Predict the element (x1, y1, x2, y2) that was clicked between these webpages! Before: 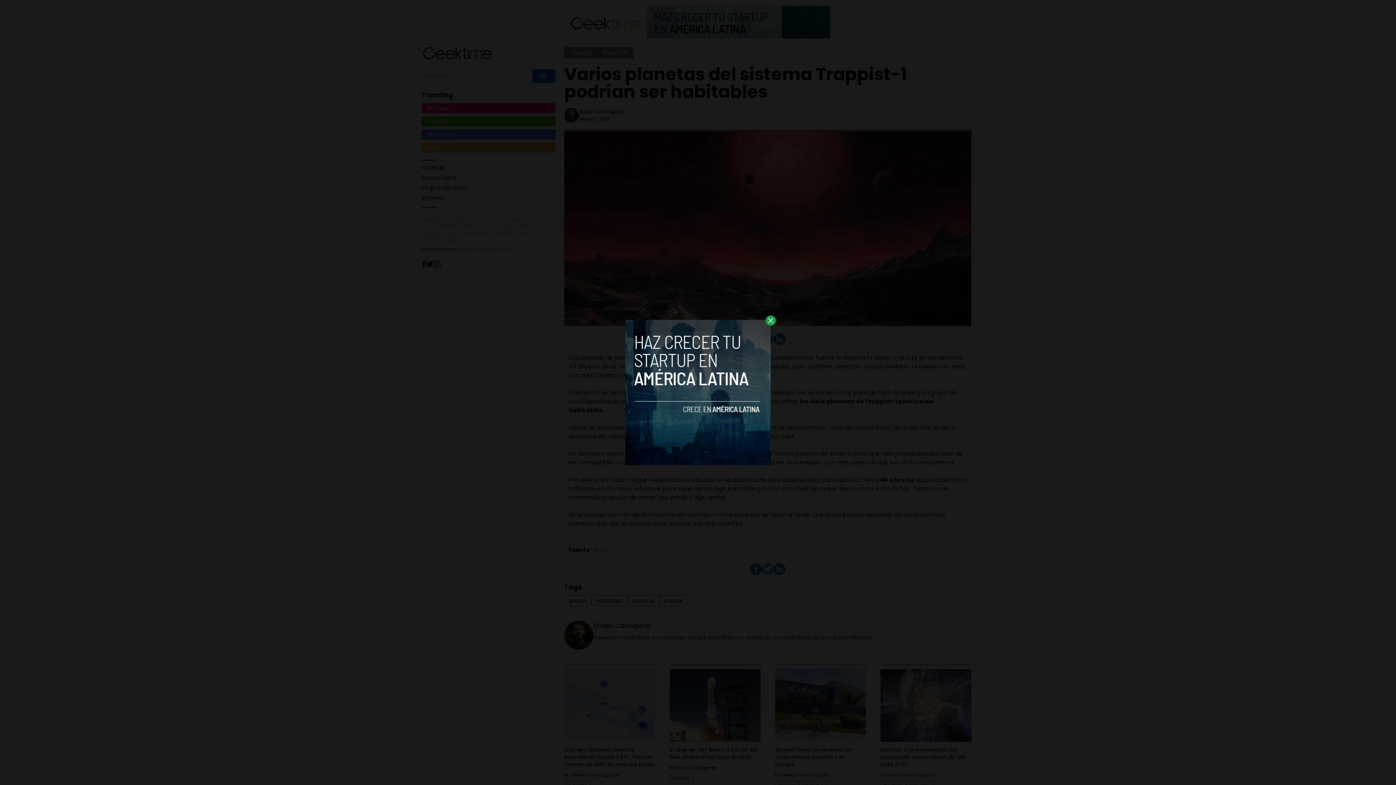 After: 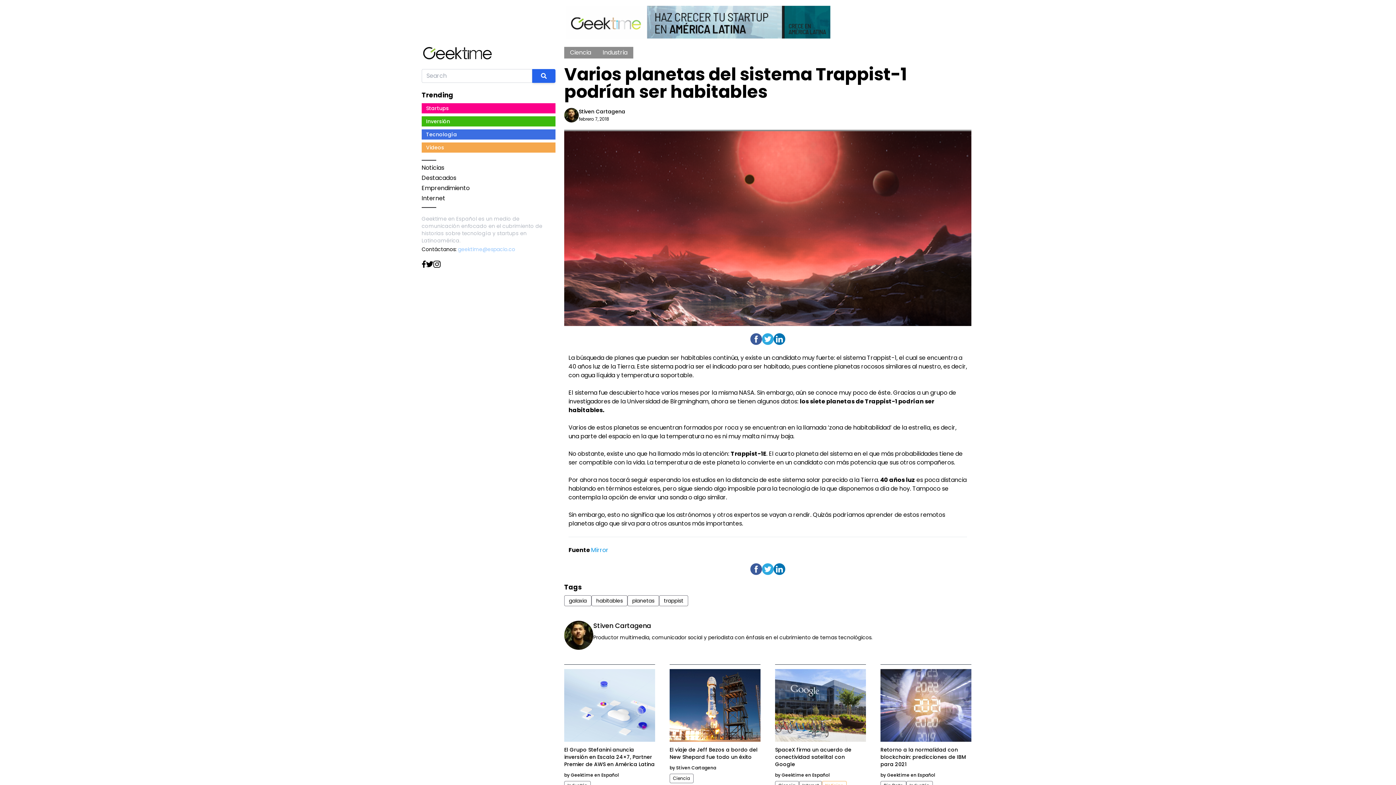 Action: bbox: (765, 315, 776, 325)